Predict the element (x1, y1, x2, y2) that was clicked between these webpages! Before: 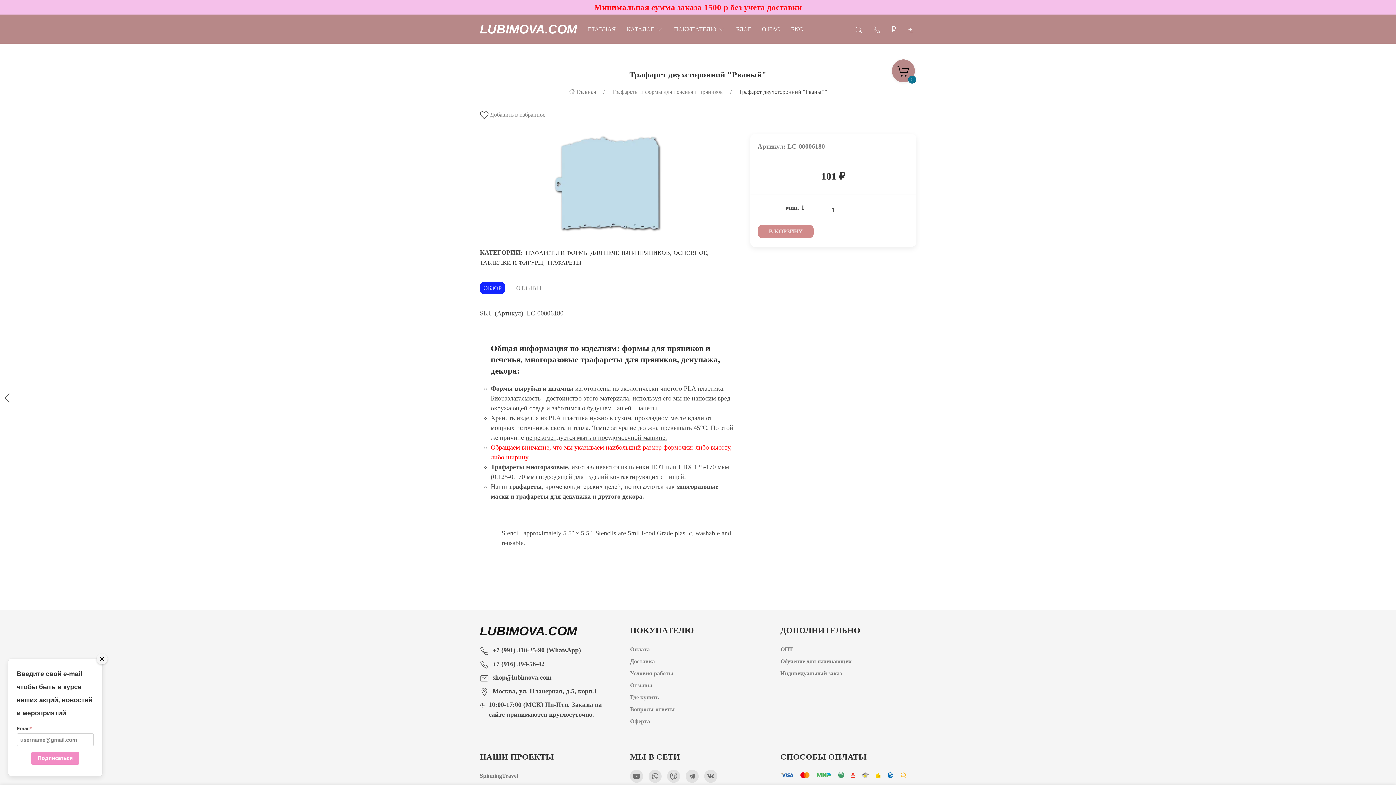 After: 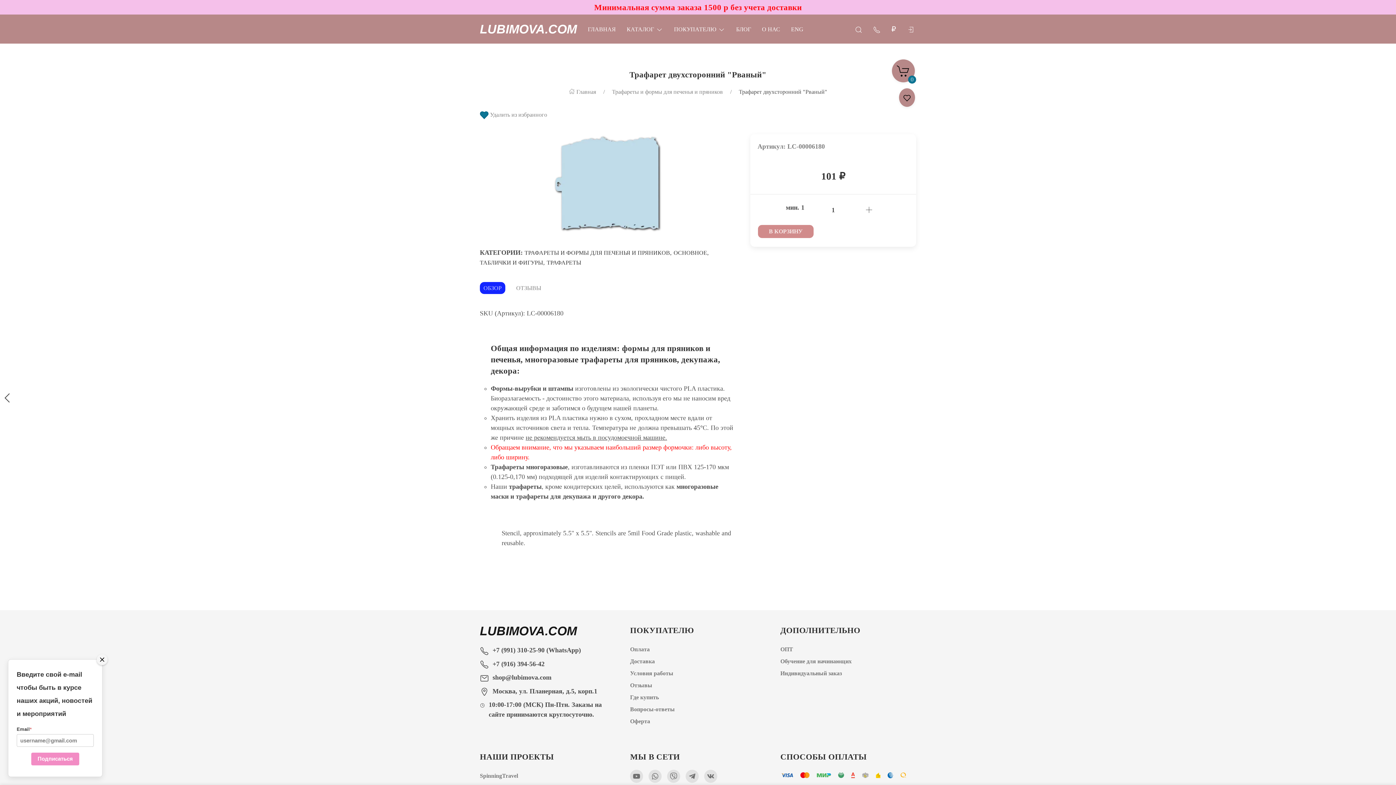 Action: label:  Добавить в избранное bbox: (480, 110, 545, 119)